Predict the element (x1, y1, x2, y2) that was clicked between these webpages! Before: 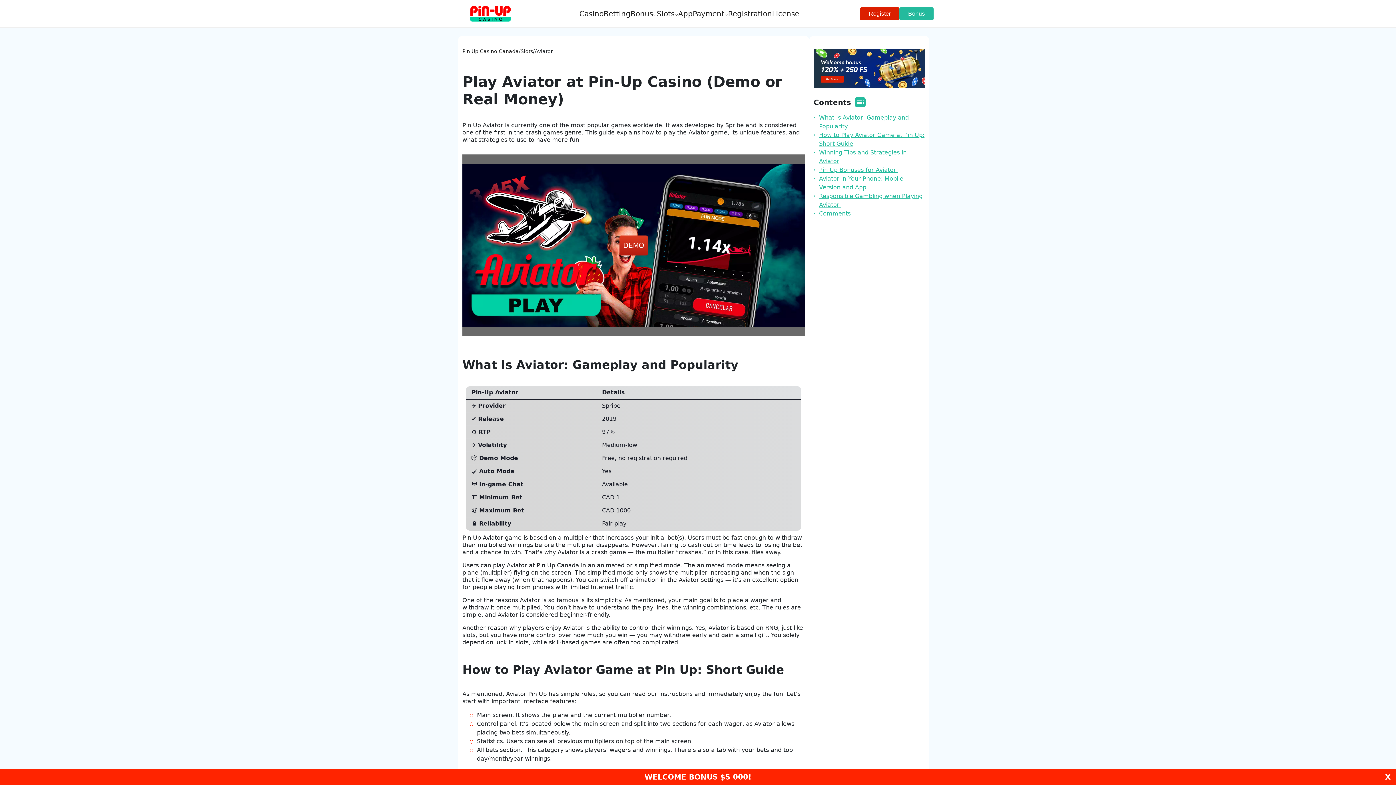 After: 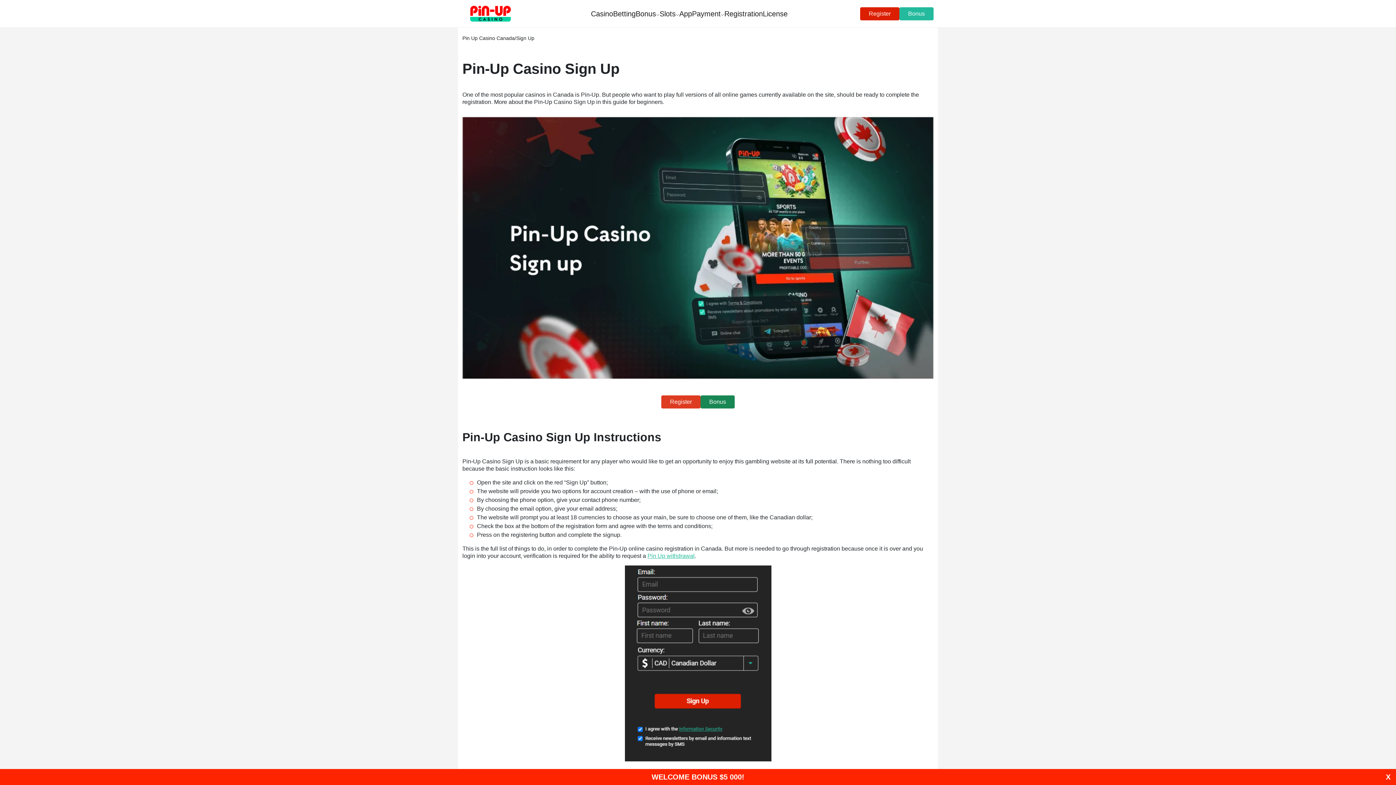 Action: label: Registration bbox: (728, 8, 772, 19)